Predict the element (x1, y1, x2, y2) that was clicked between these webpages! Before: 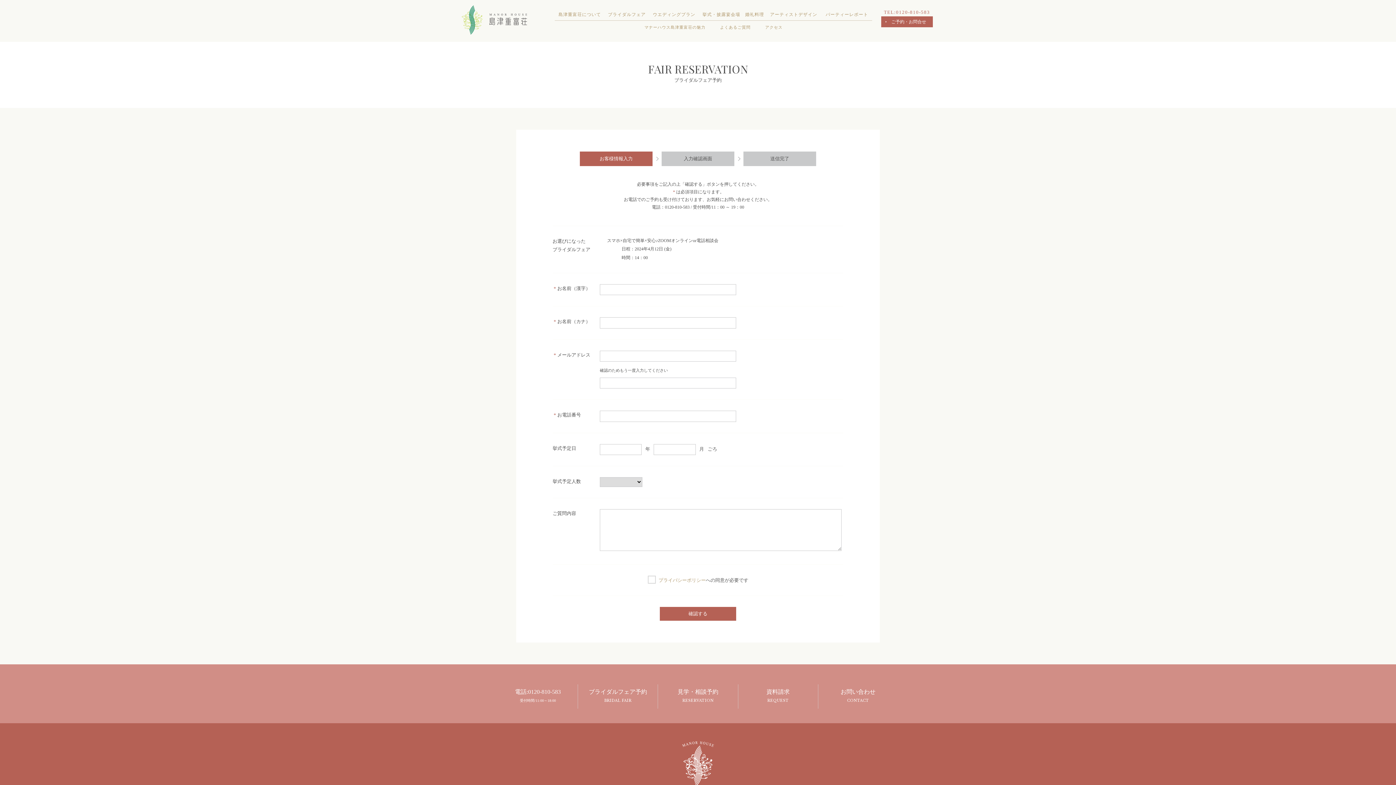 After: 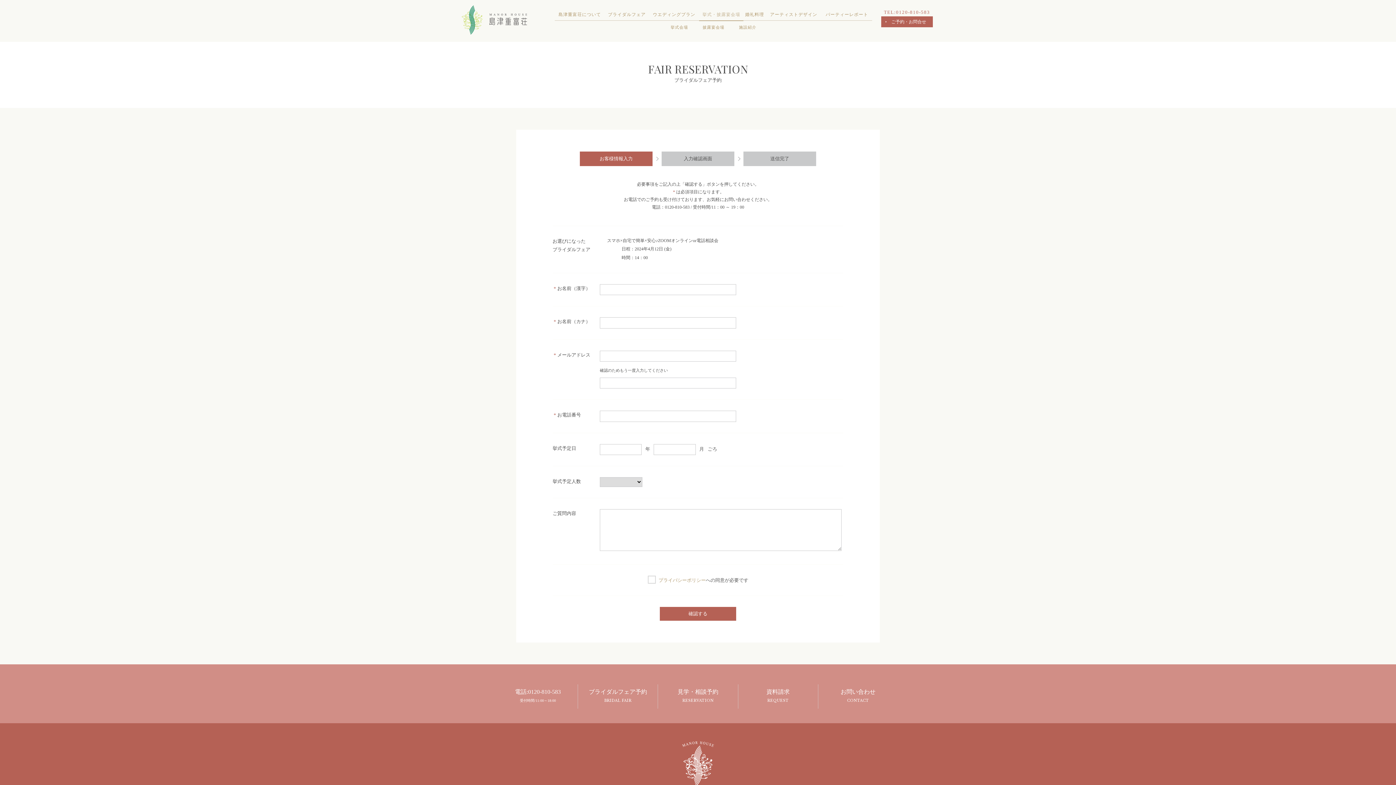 Action: label: 挙式・披露宴会場 bbox: (699, 11, 743, 21)